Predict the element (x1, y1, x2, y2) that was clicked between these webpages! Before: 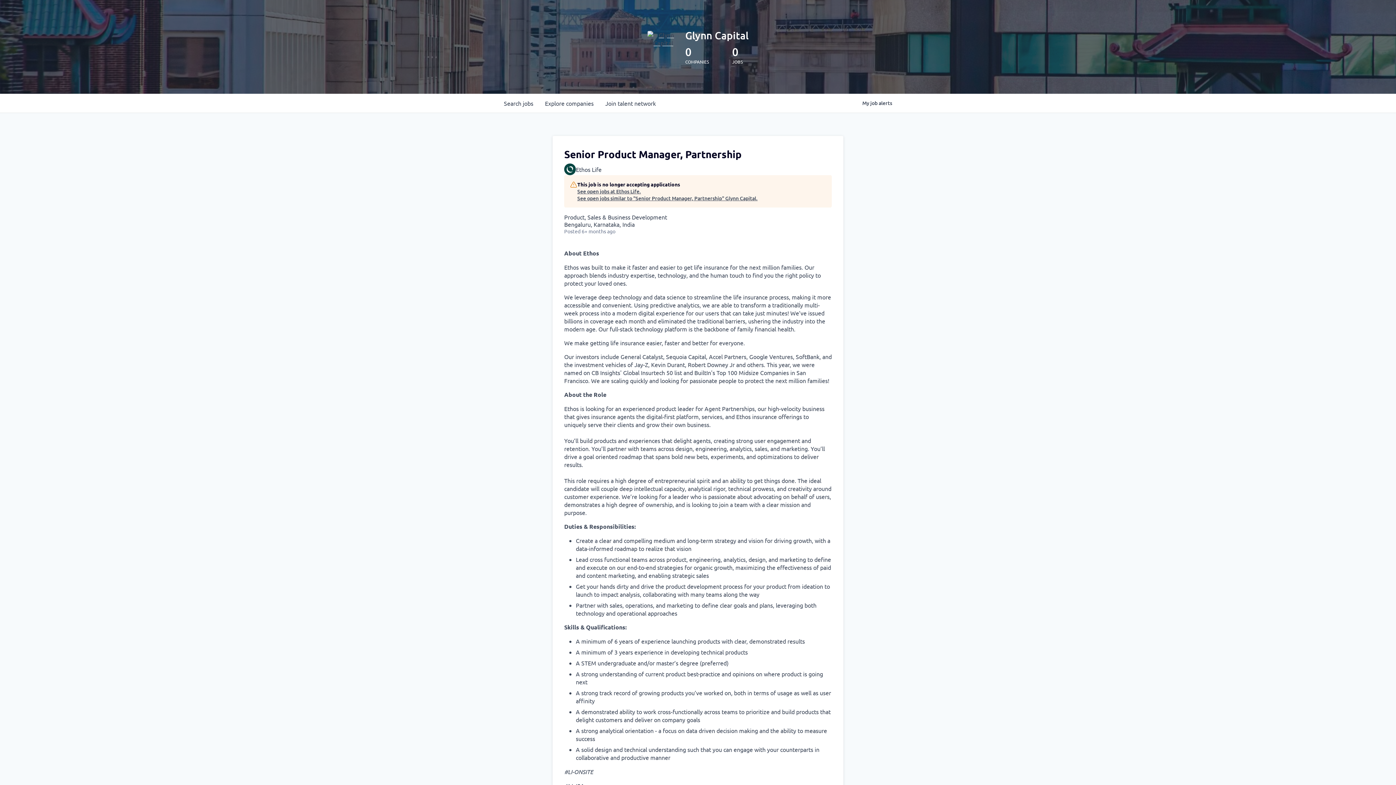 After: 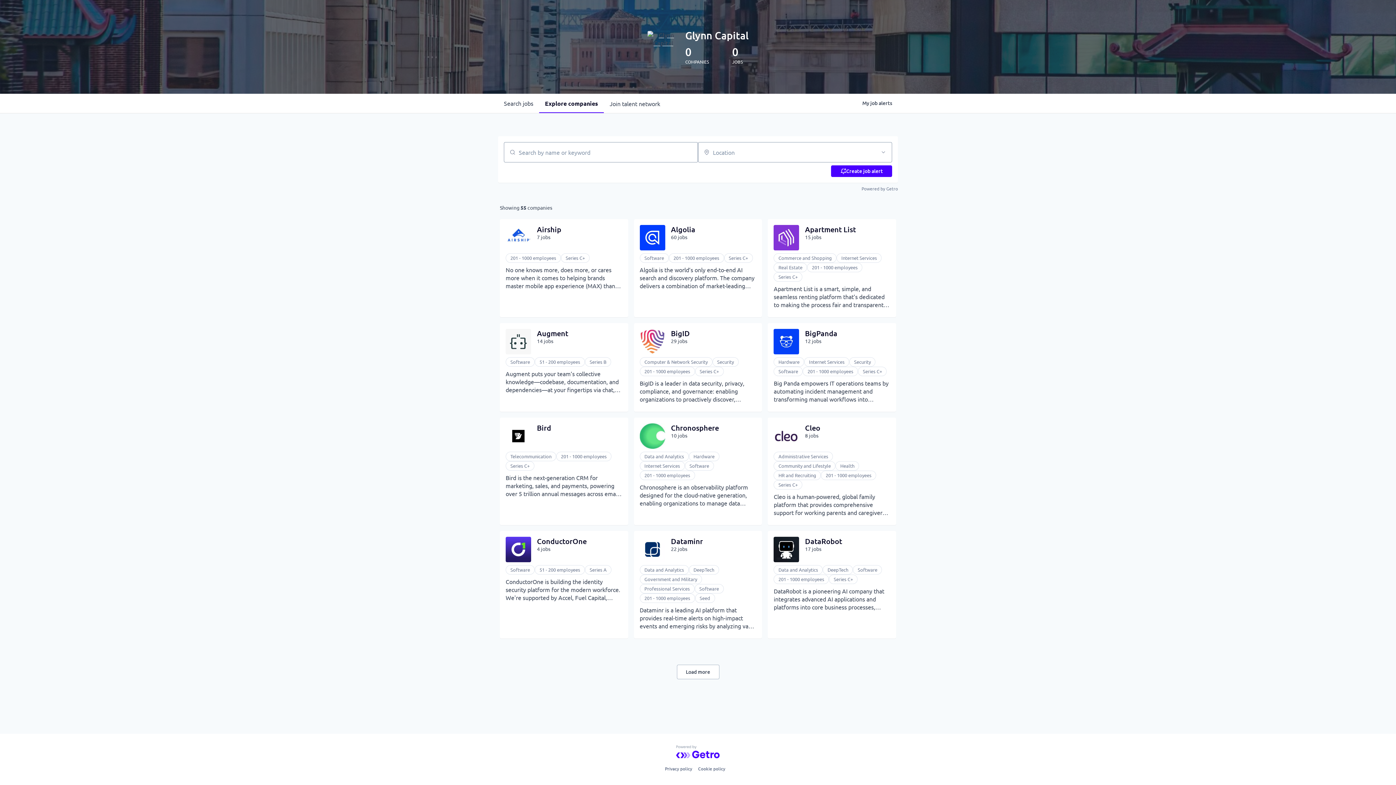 Action: label: Explore 
companies bbox: (539, 93, 599, 112)